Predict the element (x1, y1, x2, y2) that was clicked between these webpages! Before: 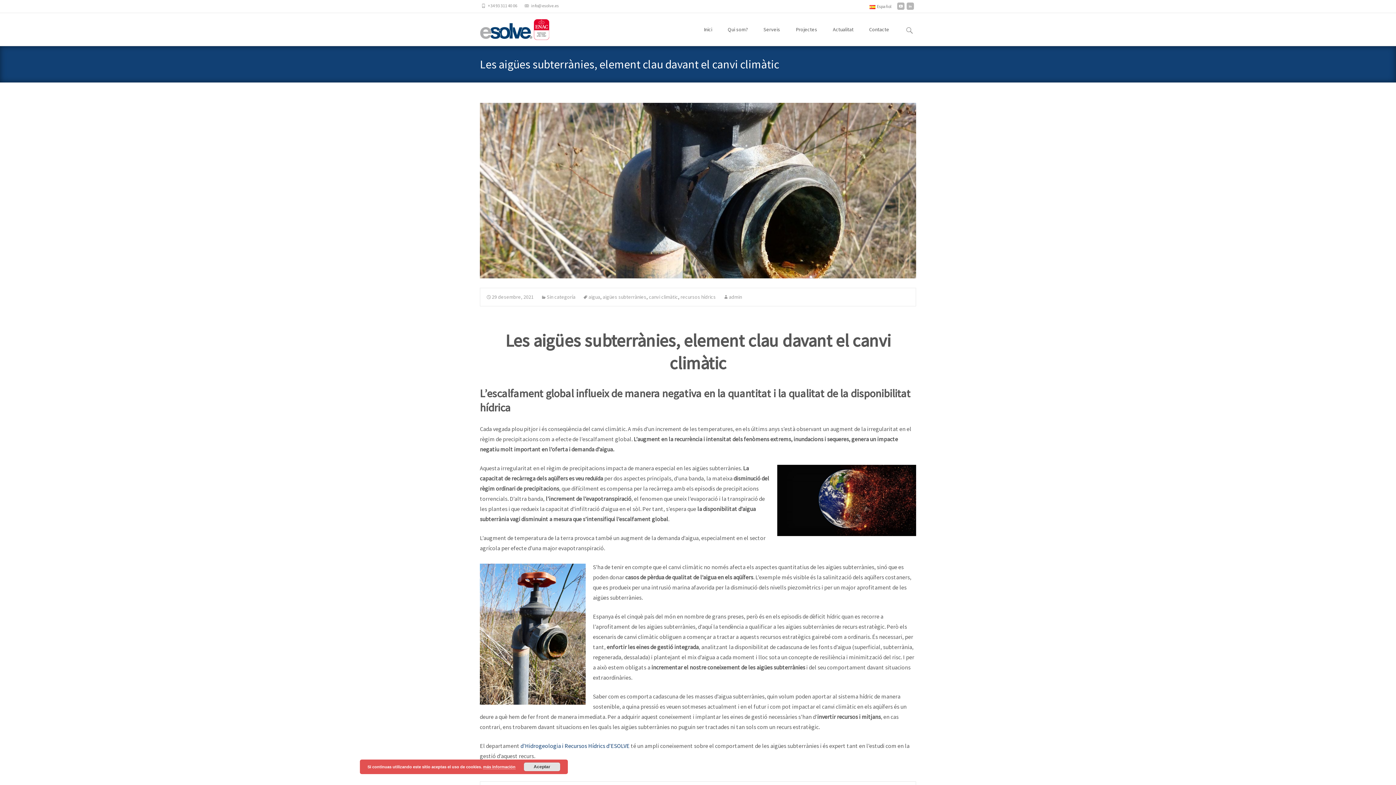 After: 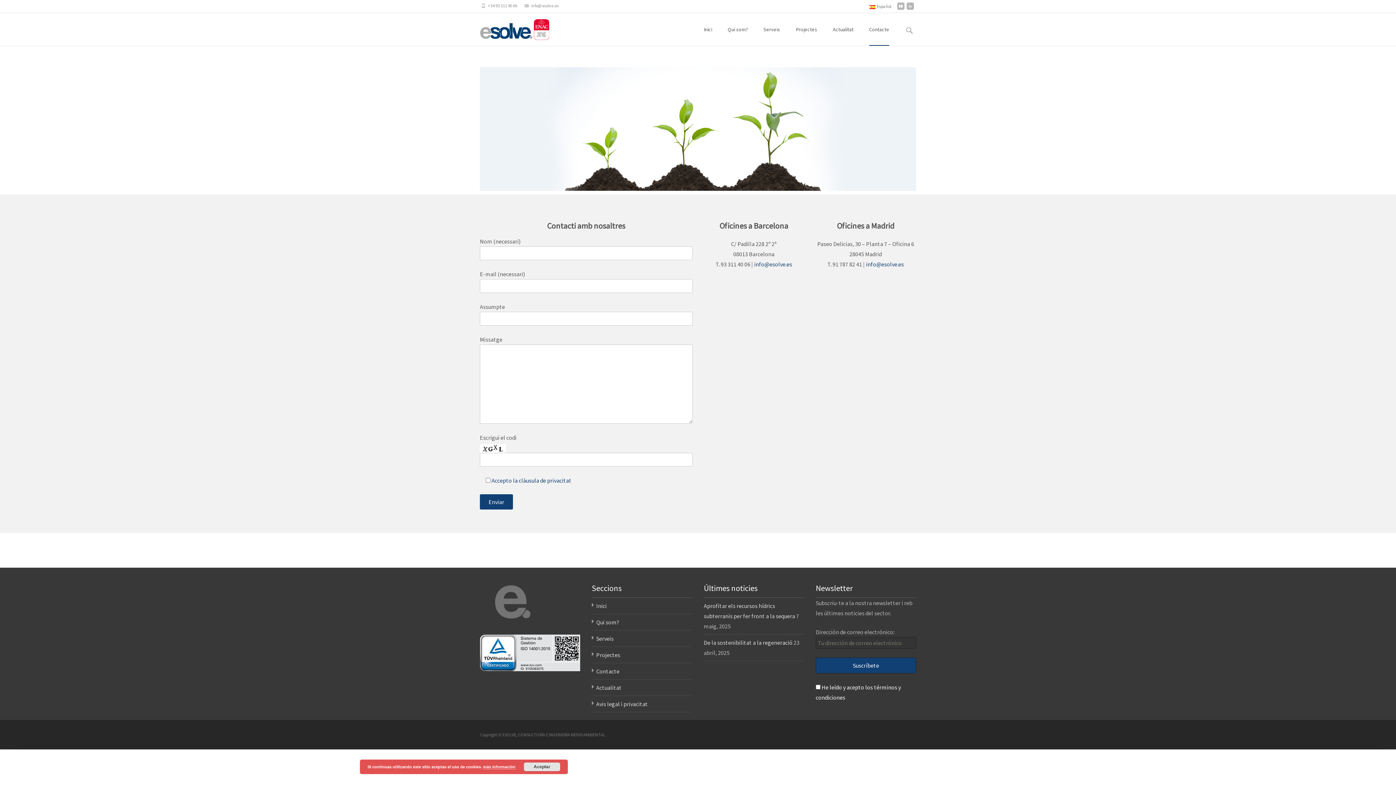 Action: label: Contacte bbox: (869, 13, 889, 45)